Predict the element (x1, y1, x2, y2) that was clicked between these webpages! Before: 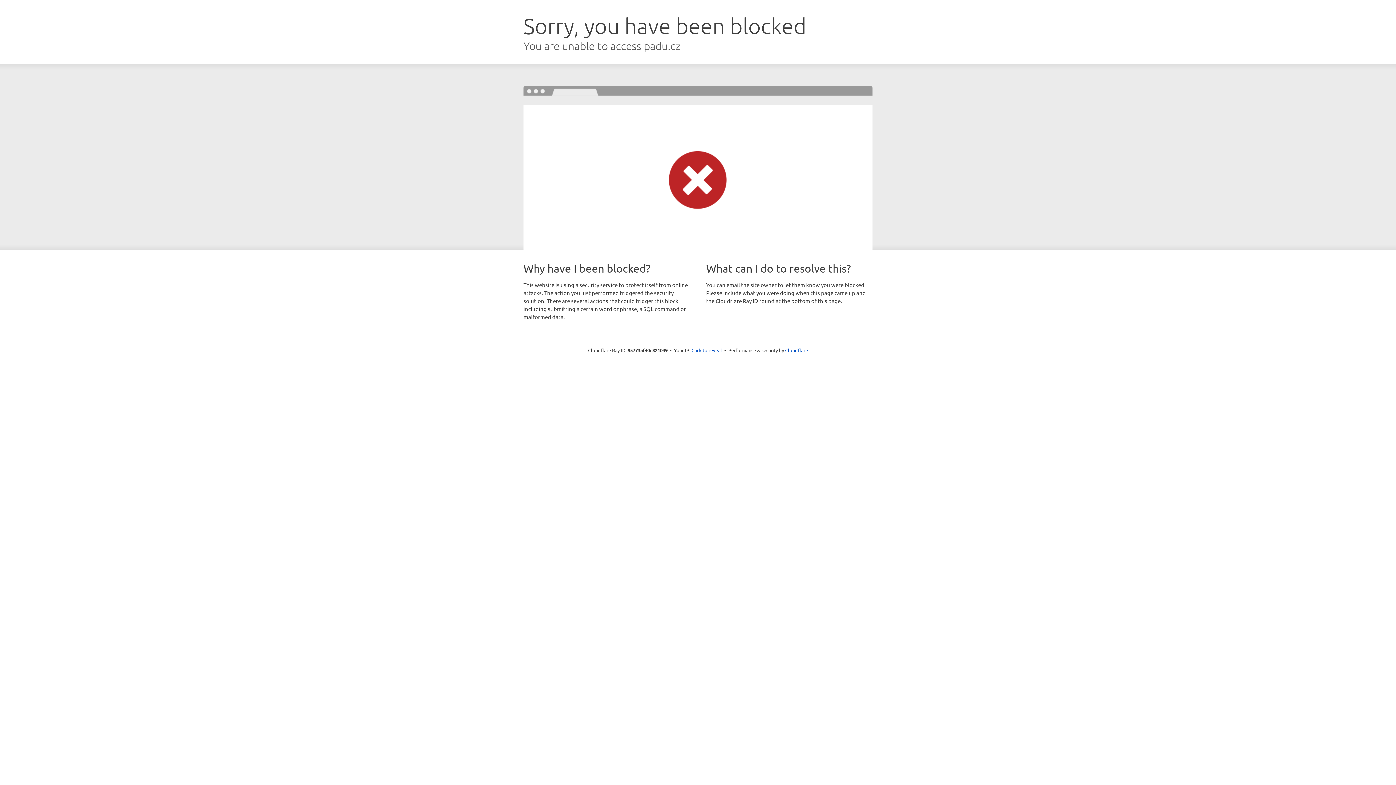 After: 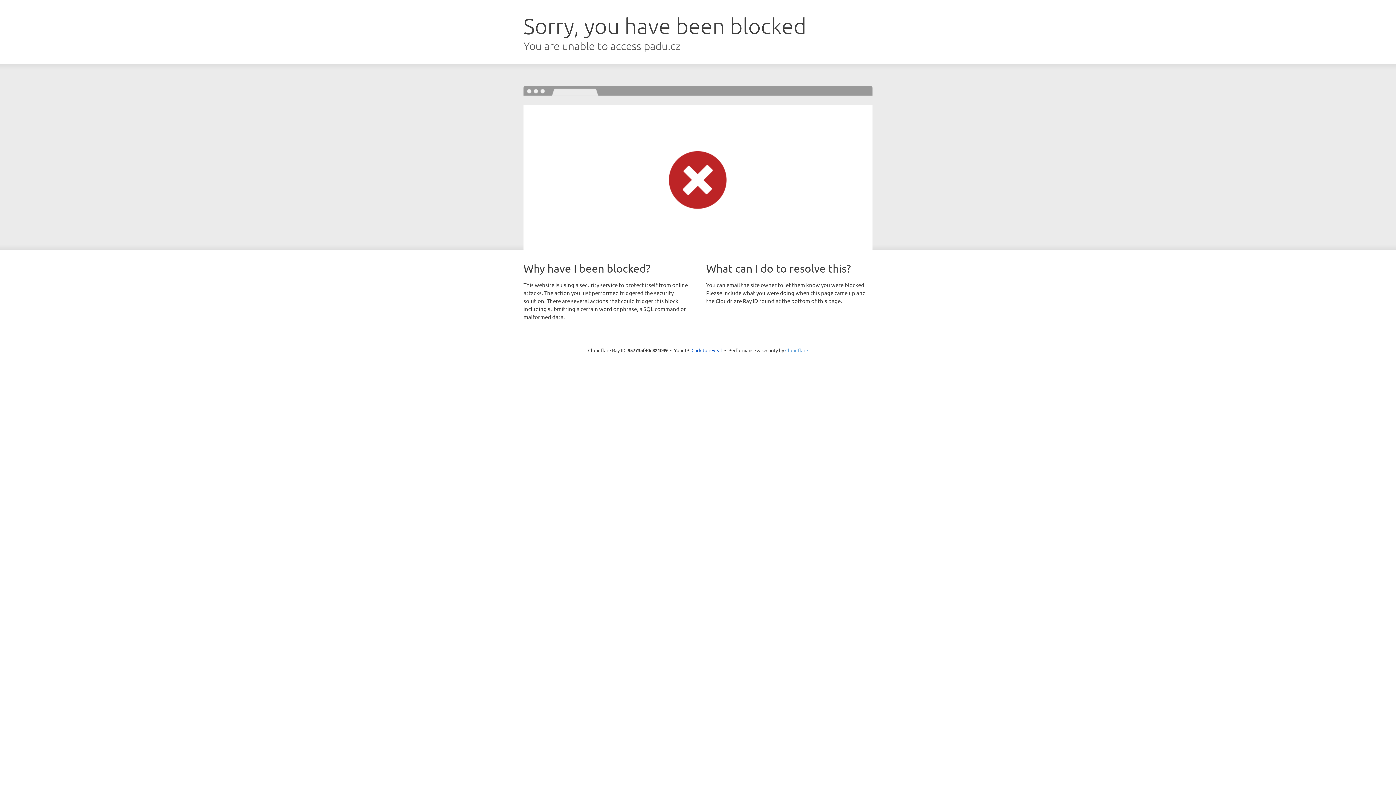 Action: label: Cloudflare bbox: (785, 347, 808, 353)